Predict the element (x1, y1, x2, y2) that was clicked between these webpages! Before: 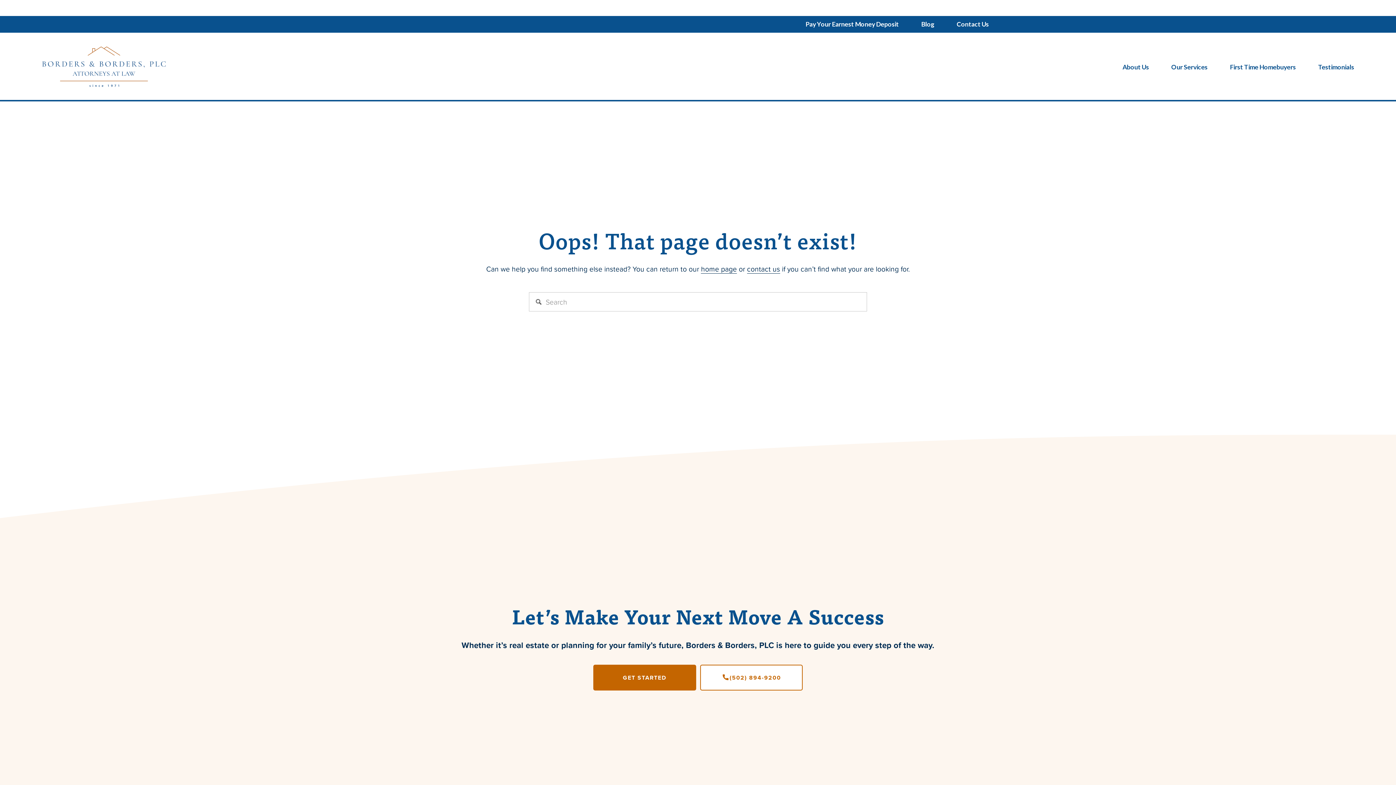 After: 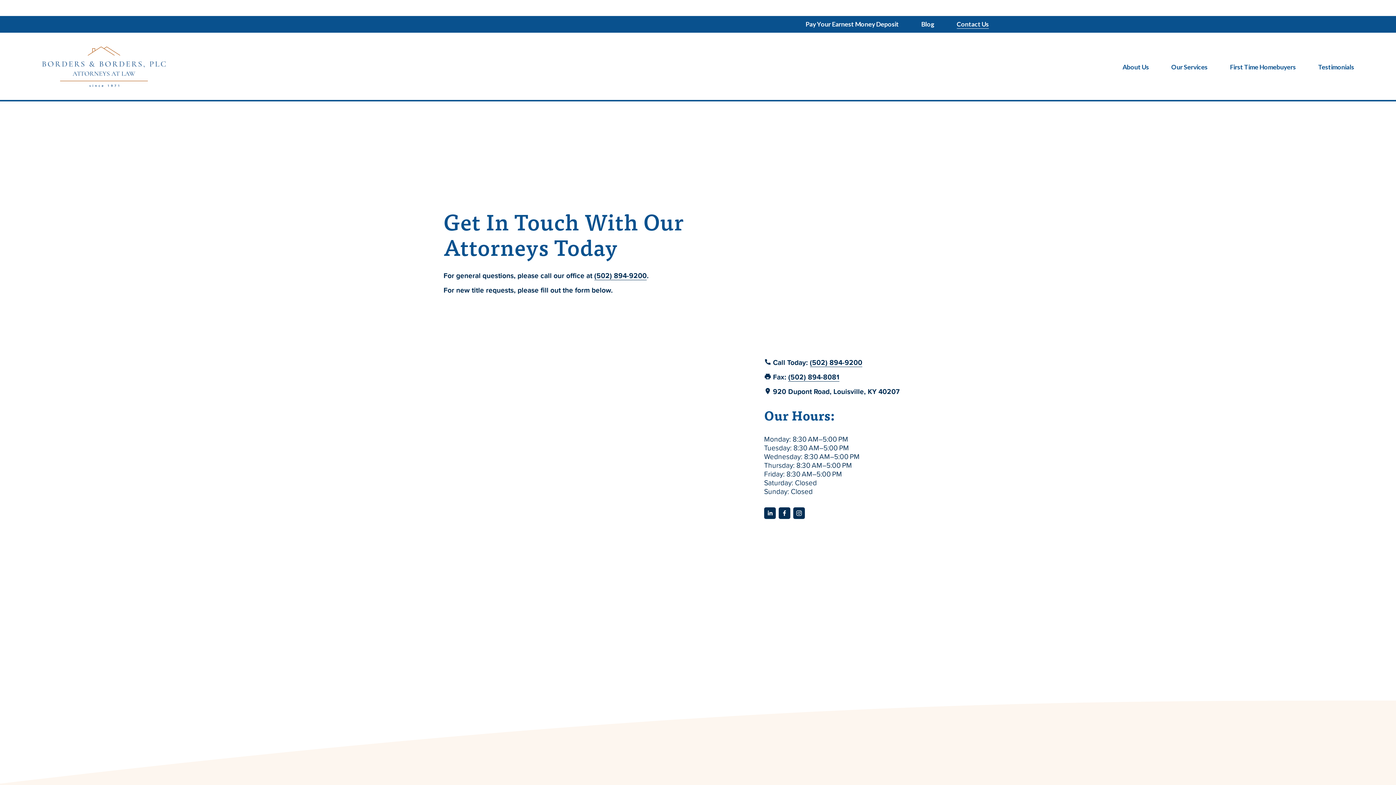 Action: bbox: (593, 664, 696, 690) label: GET STARTED